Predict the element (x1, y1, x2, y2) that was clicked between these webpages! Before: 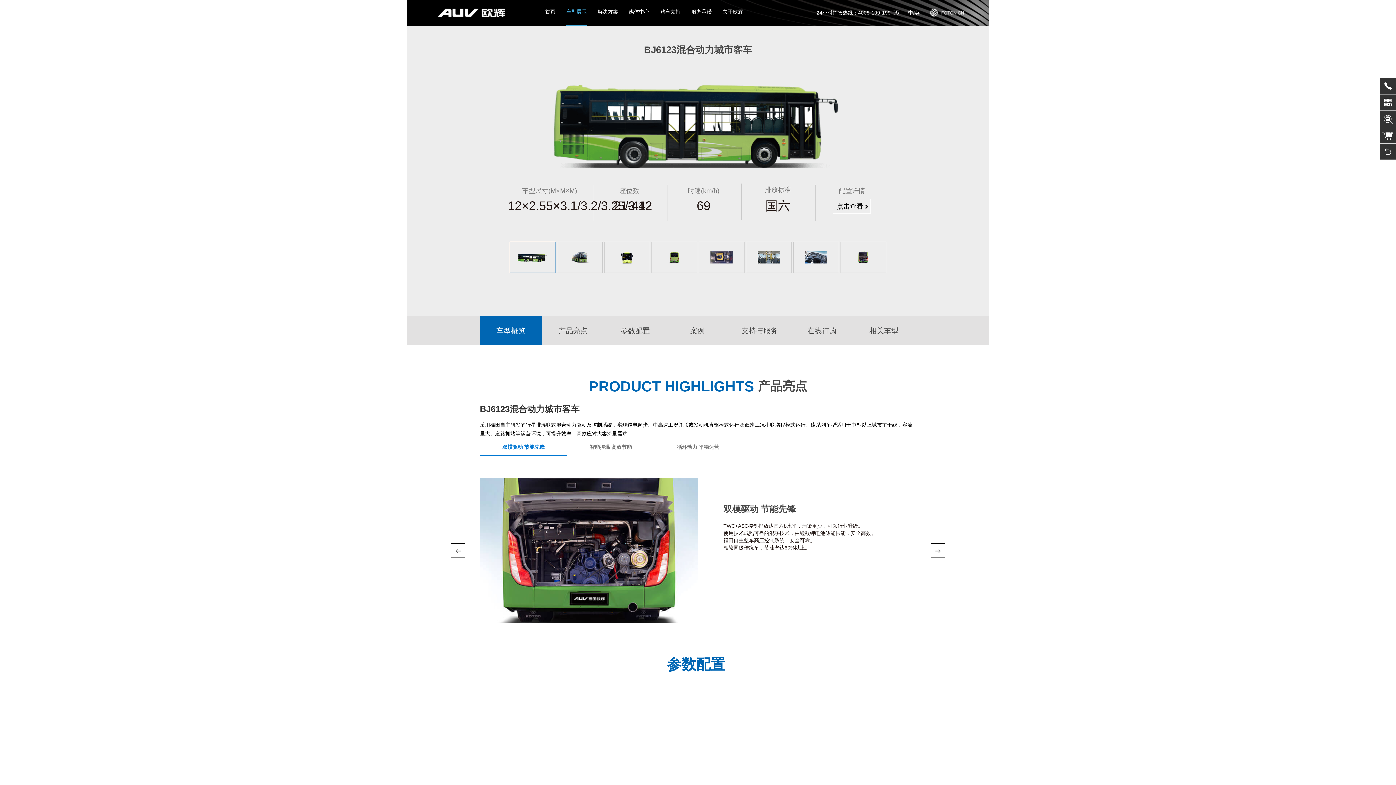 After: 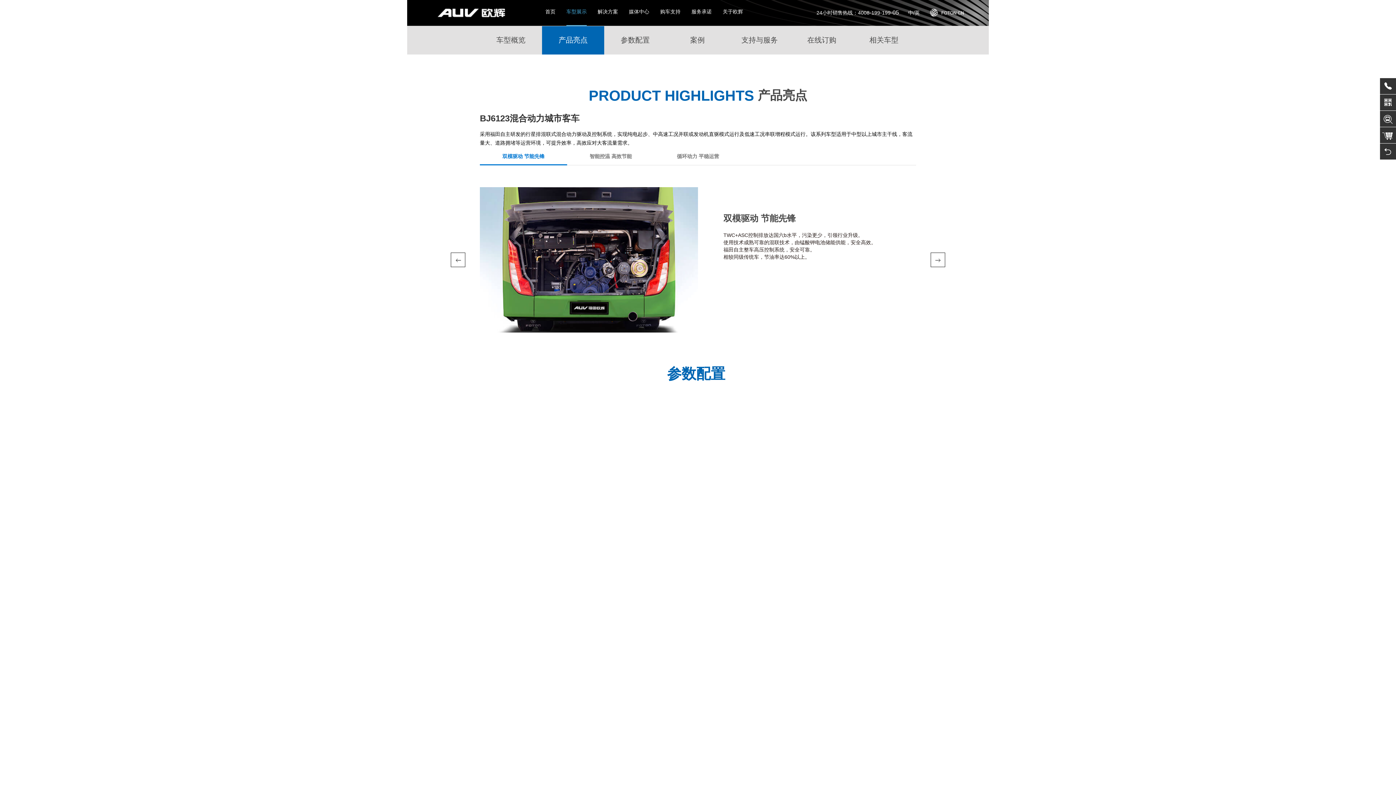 Action: bbox: (542, 316, 604, 345) label: 产品亮点